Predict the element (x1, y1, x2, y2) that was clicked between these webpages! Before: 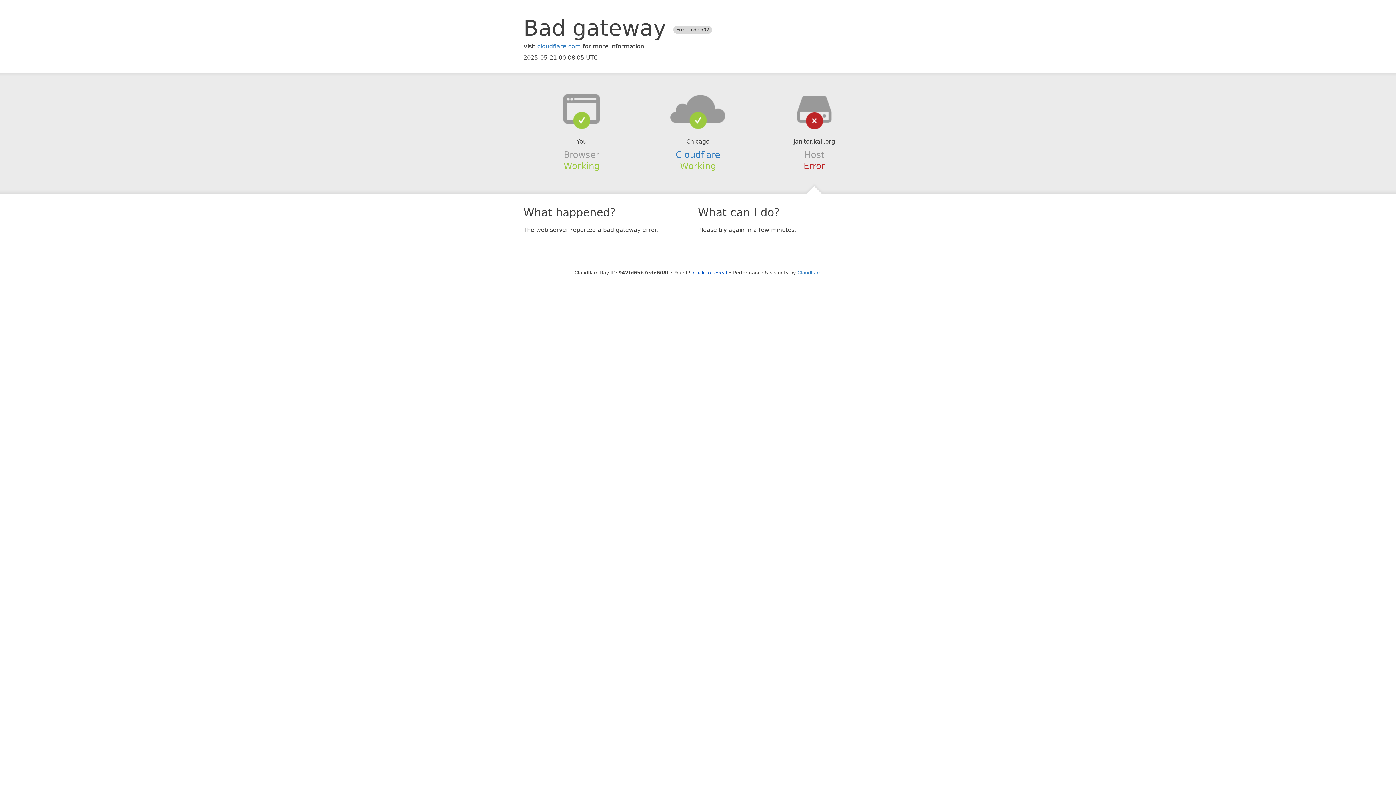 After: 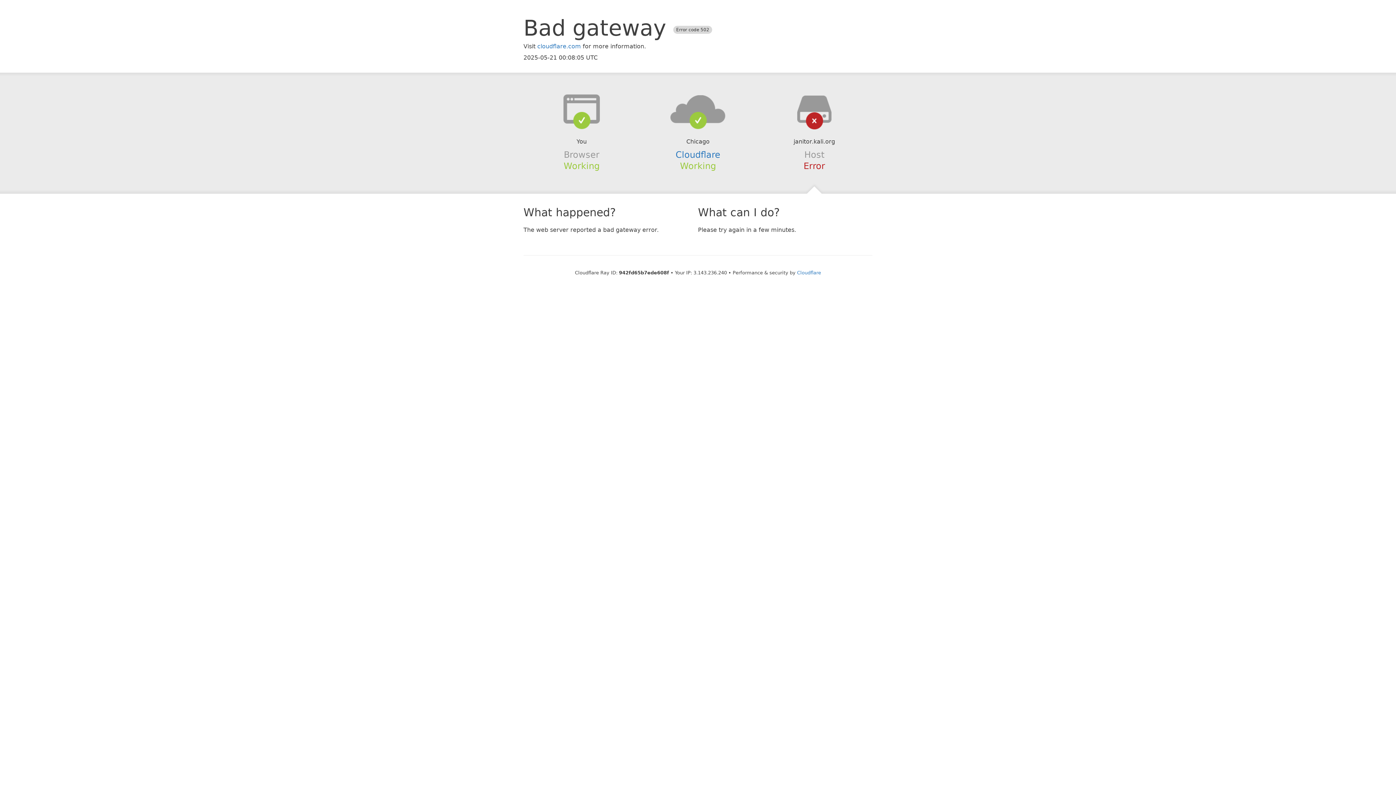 Action: bbox: (693, 270, 727, 275) label: Click to reveal